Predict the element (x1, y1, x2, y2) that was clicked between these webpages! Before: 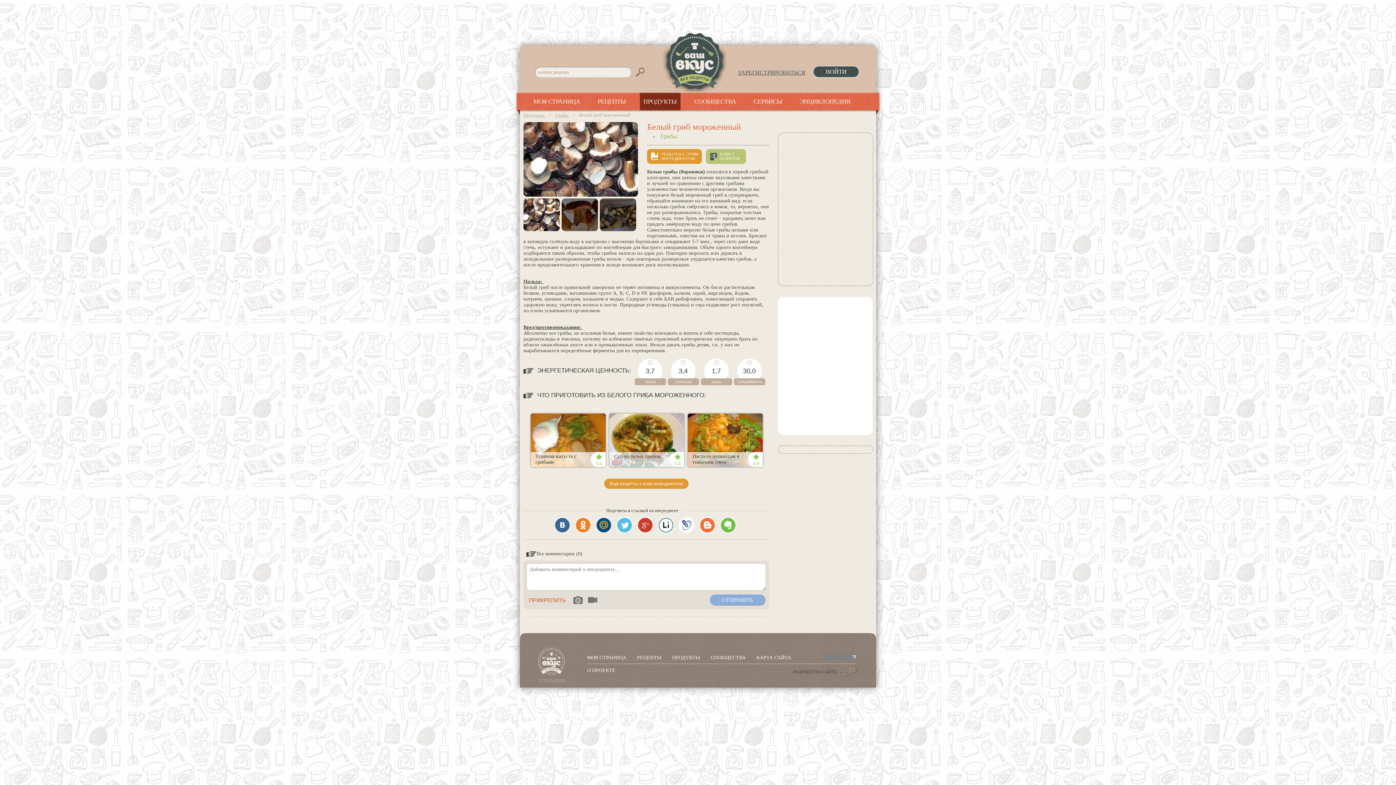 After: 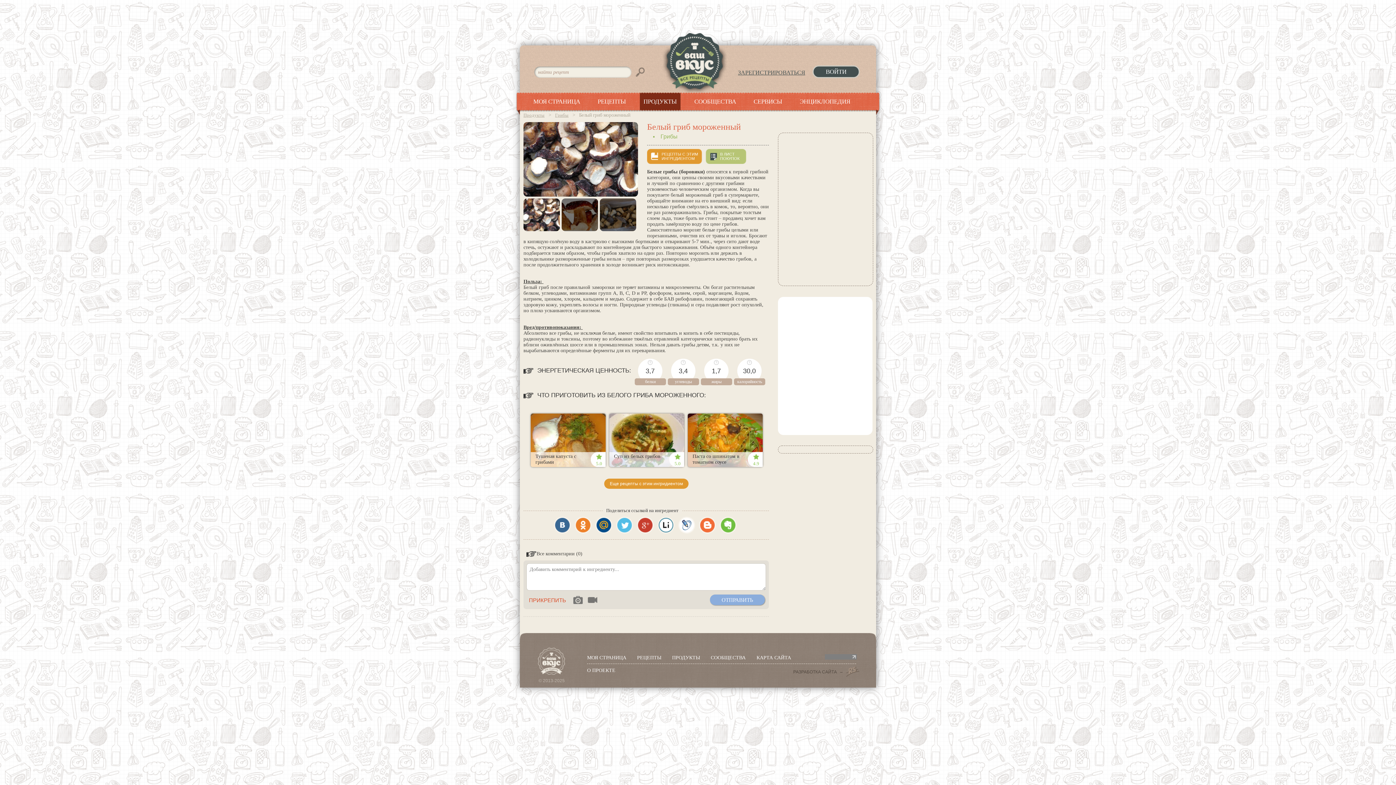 Action: bbox: (615, 515, 634, 535)